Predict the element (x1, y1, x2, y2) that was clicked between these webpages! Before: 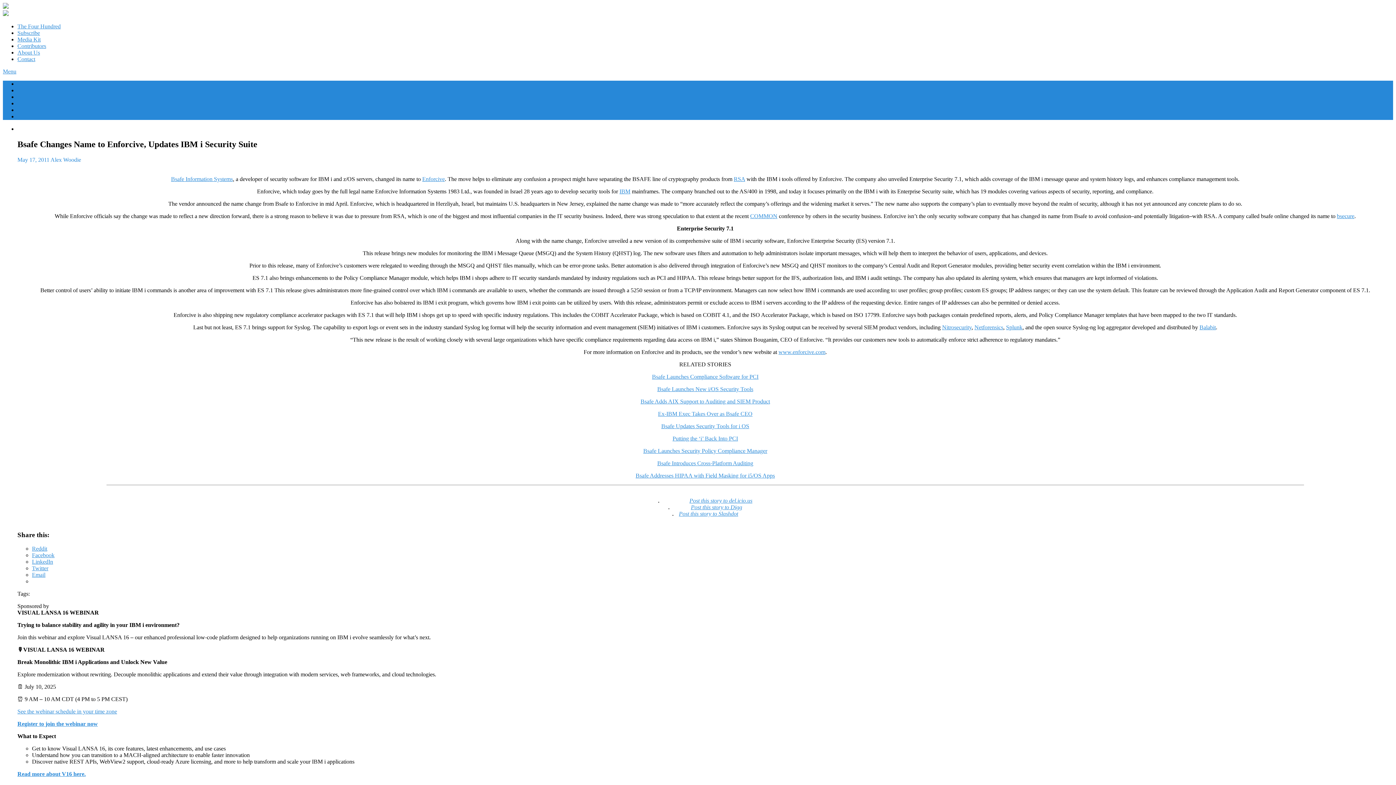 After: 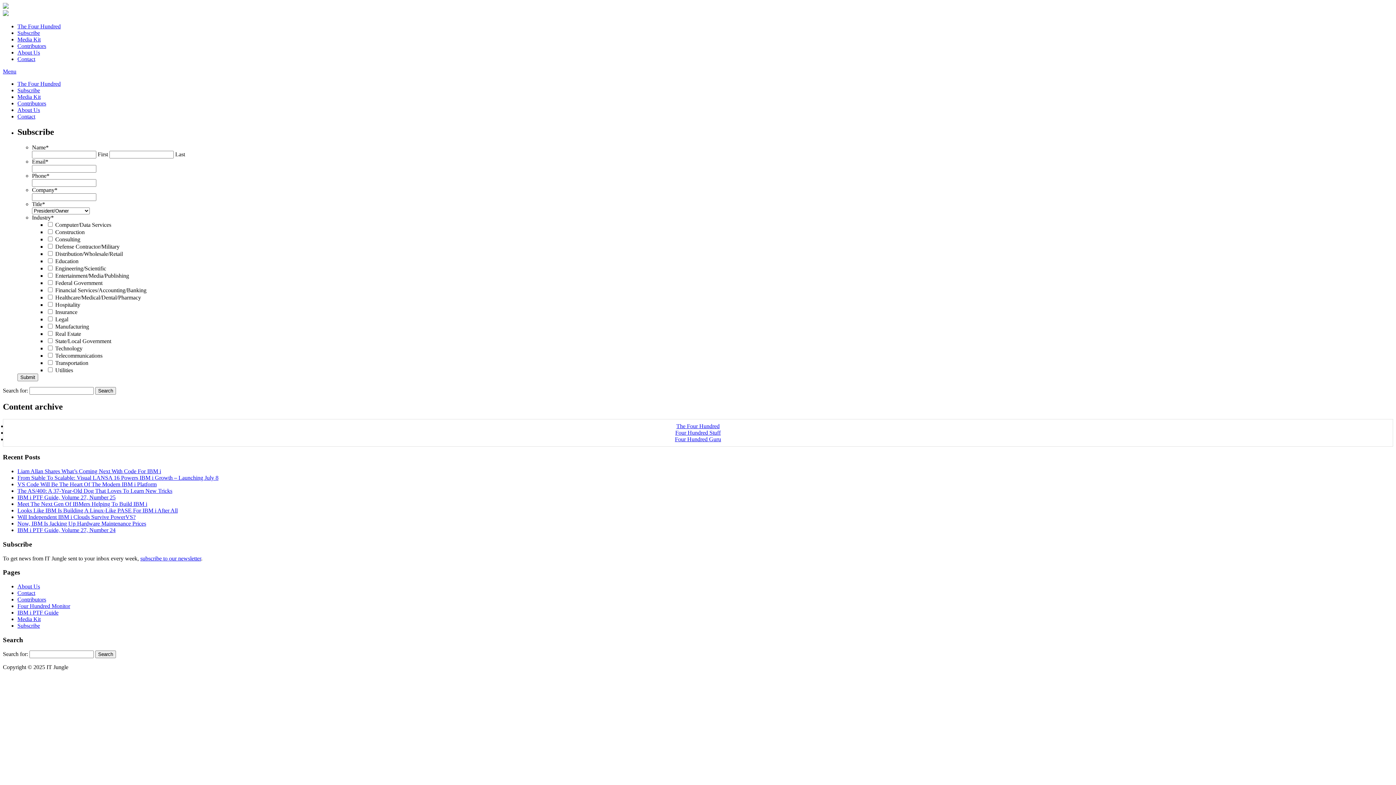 Action: label: Subscribe bbox: (17, 29, 40, 36)